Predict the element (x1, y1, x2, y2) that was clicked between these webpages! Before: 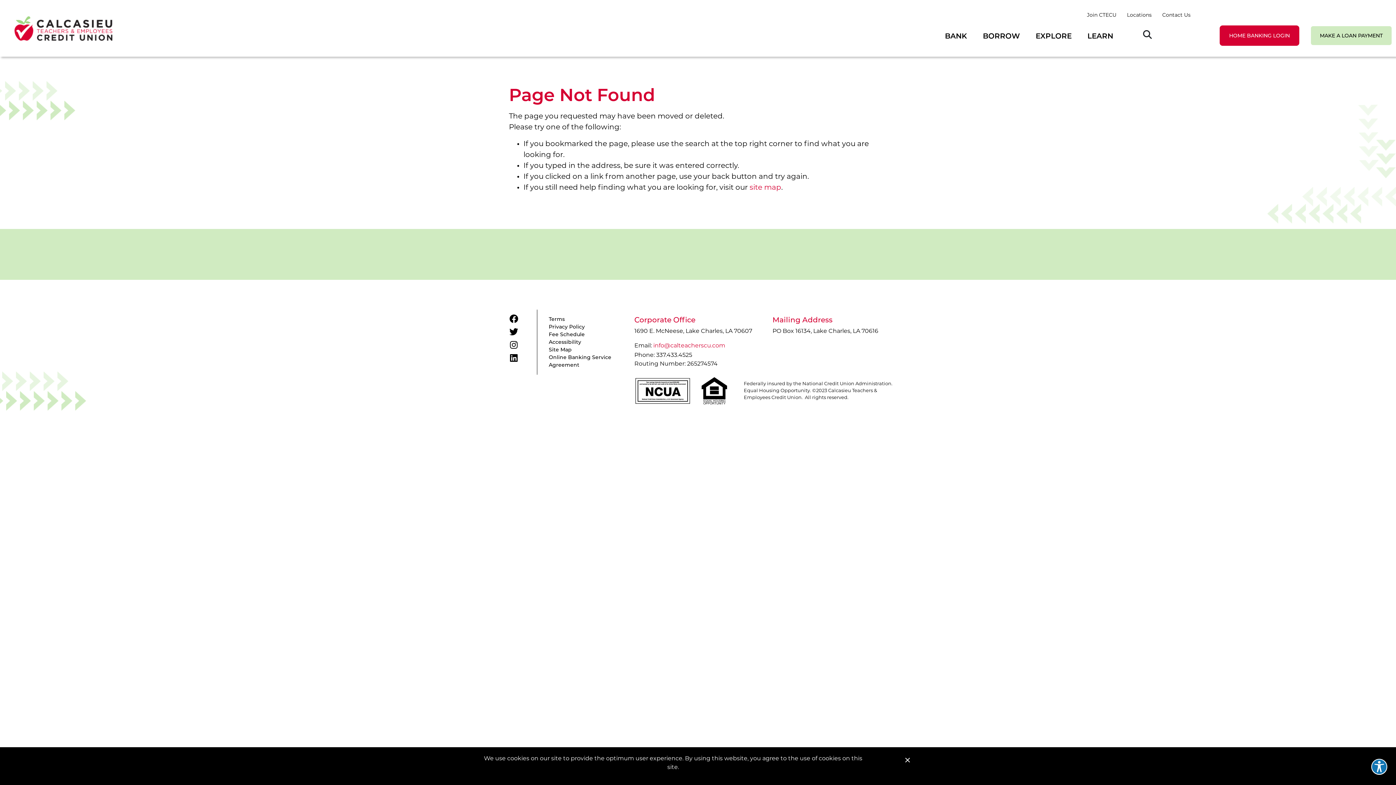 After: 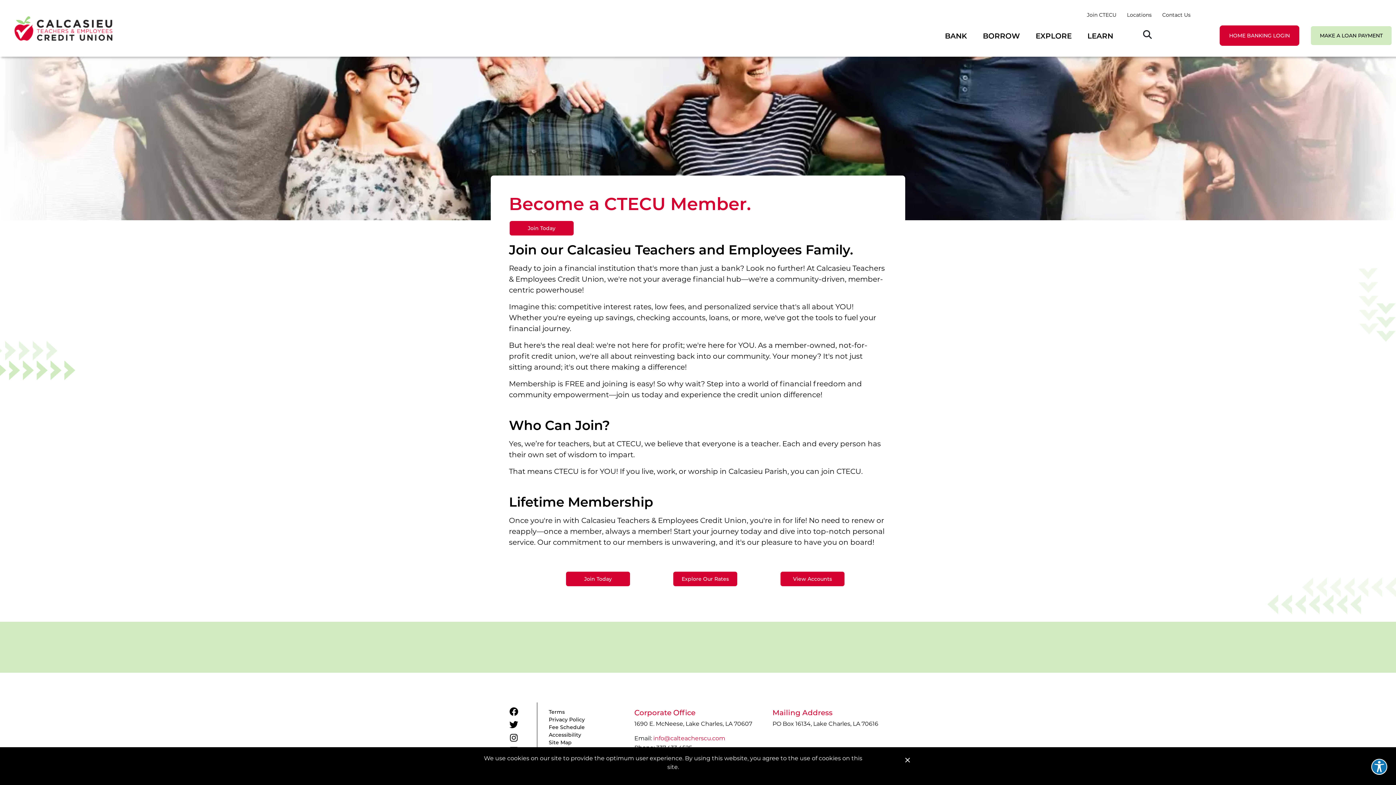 Action: label: Join CTECU bbox: (1087, 11, 1116, 19)